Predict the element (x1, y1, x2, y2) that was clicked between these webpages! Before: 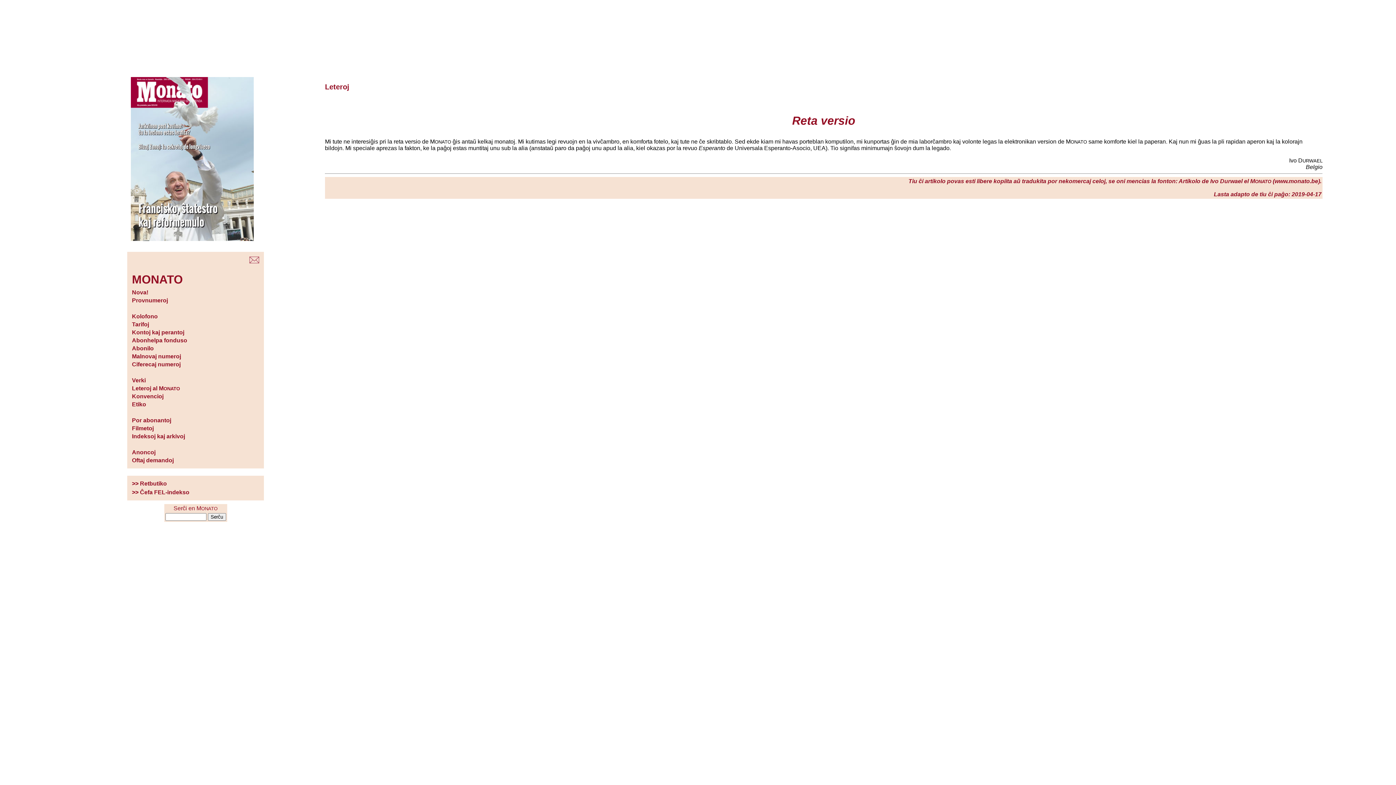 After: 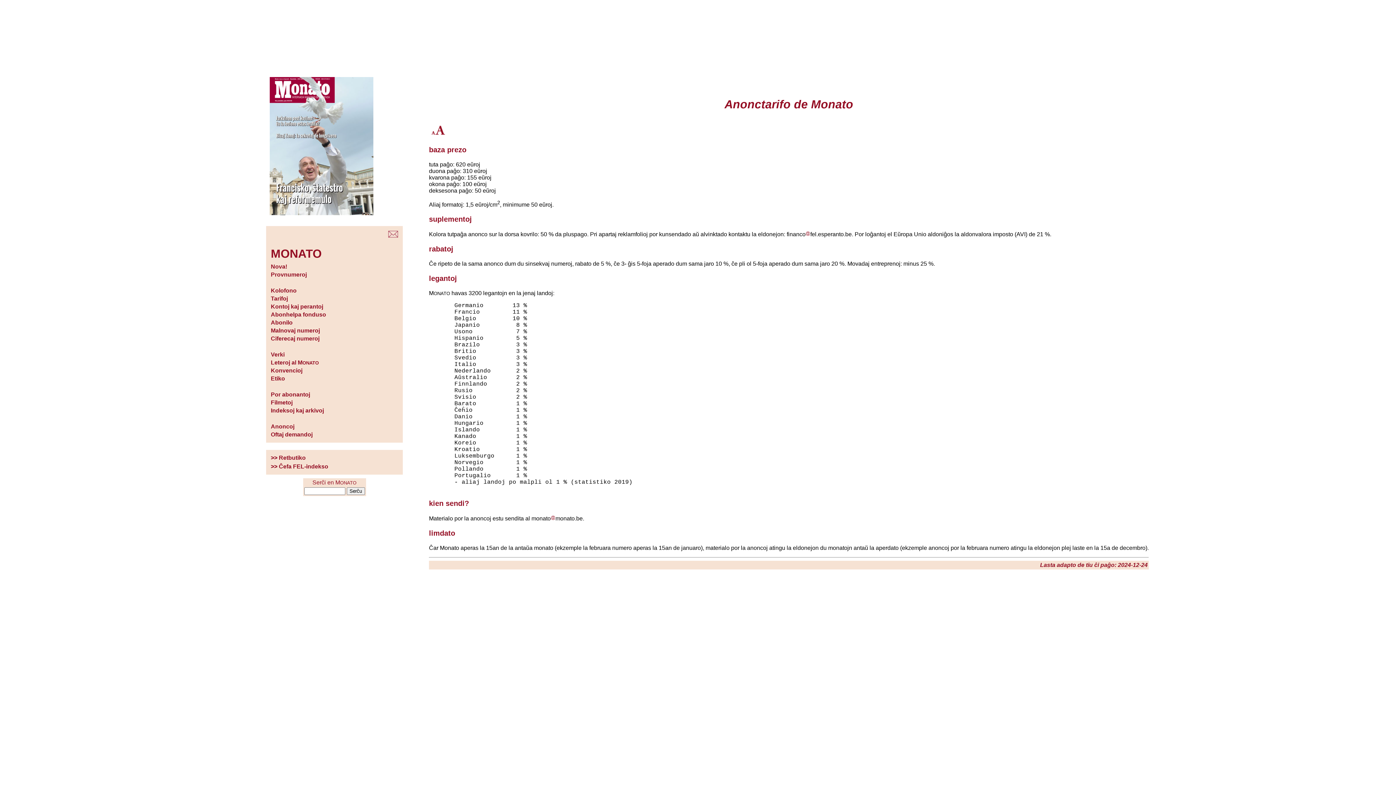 Action: label: Anoncoj bbox: (132, 449, 155, 455)